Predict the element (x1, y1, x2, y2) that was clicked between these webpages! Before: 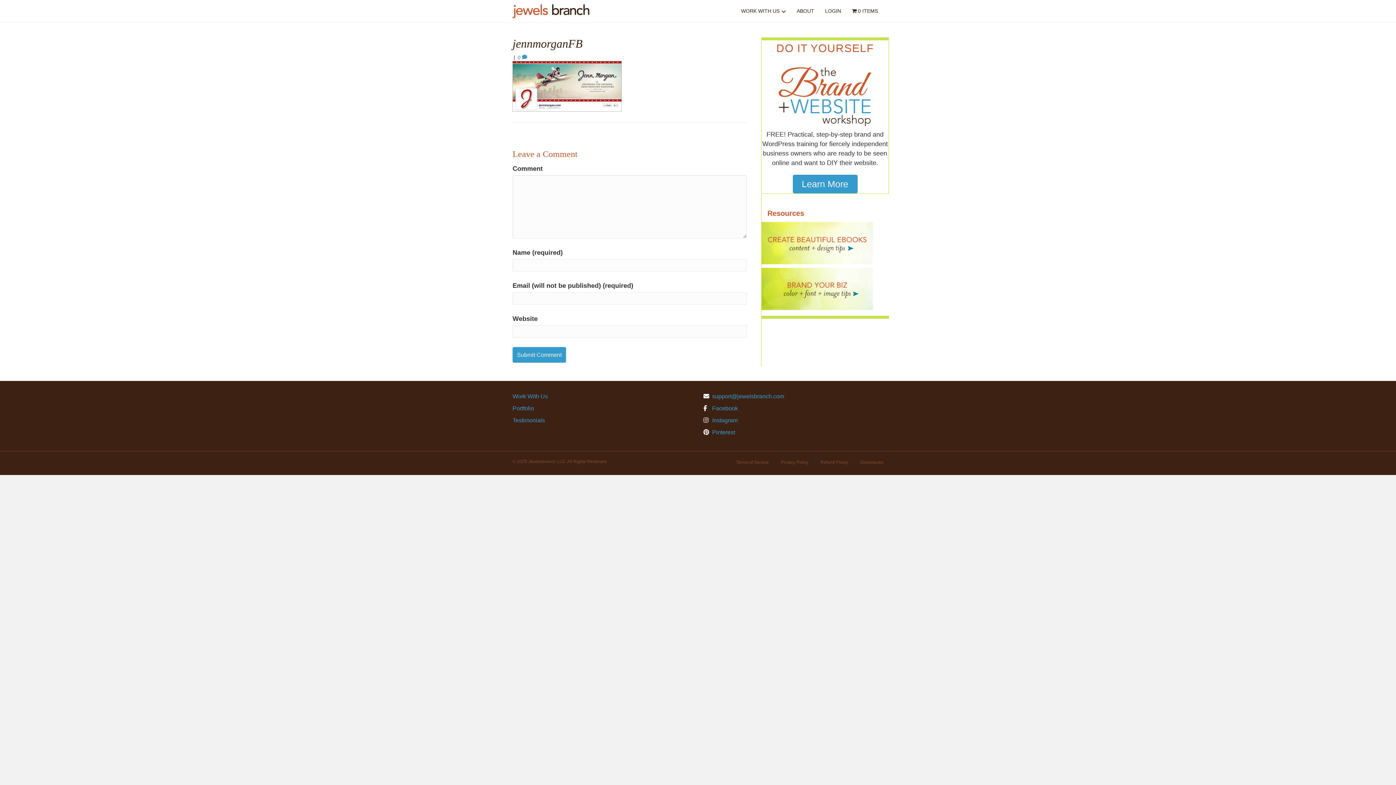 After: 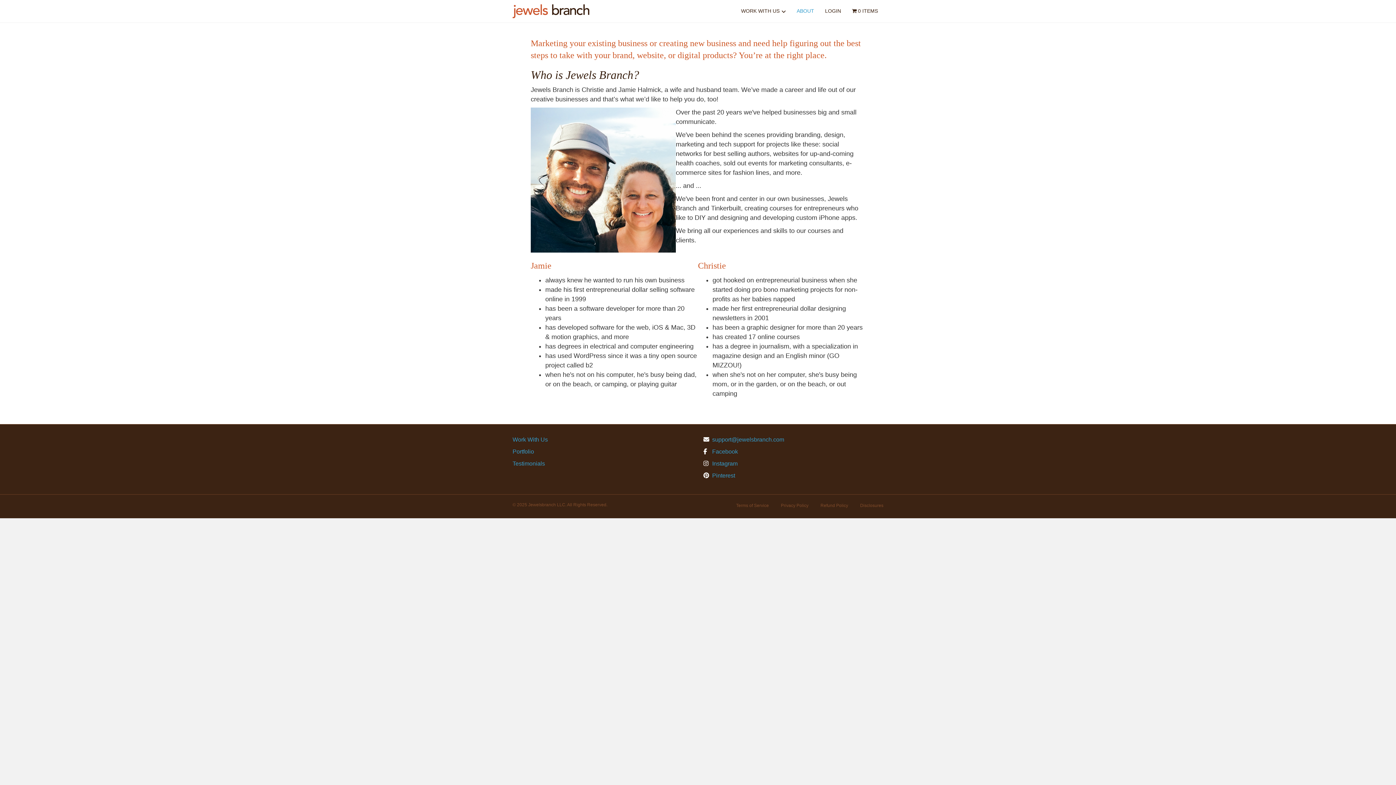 Action: label: ABOUT bbox: (791, 2, 819, 20)